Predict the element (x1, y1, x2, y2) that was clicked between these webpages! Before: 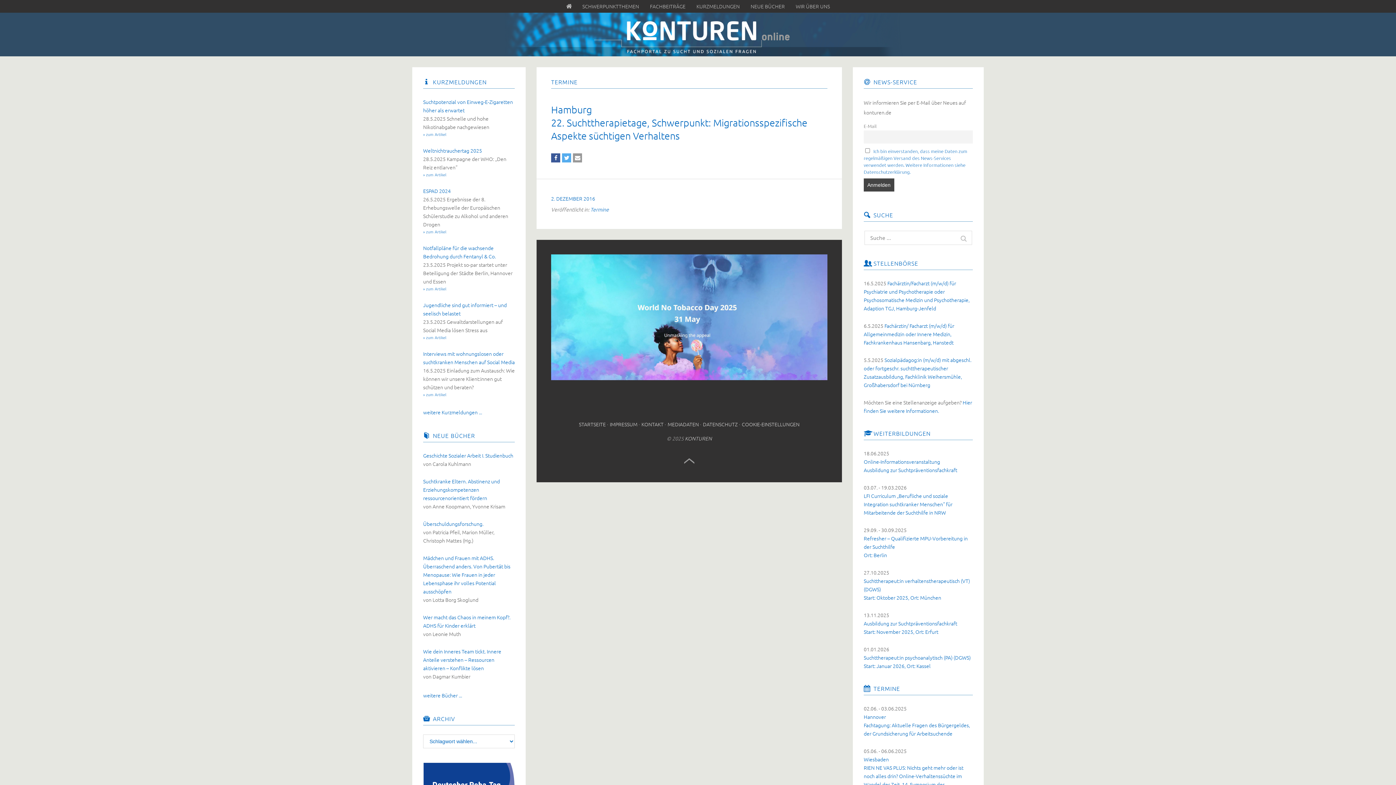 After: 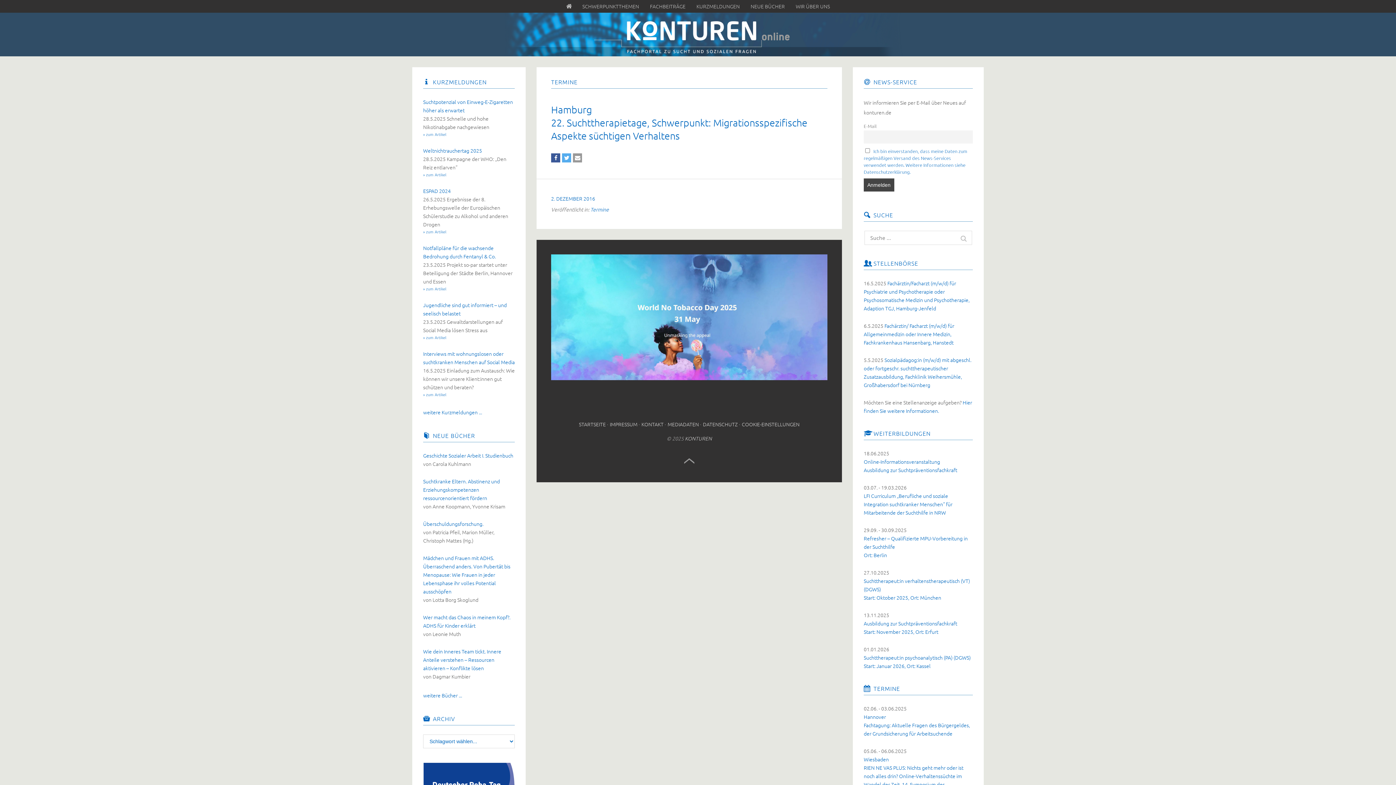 Action: bbox: (551, 194, 595, 202) label: 2. DEZEMBER 2016